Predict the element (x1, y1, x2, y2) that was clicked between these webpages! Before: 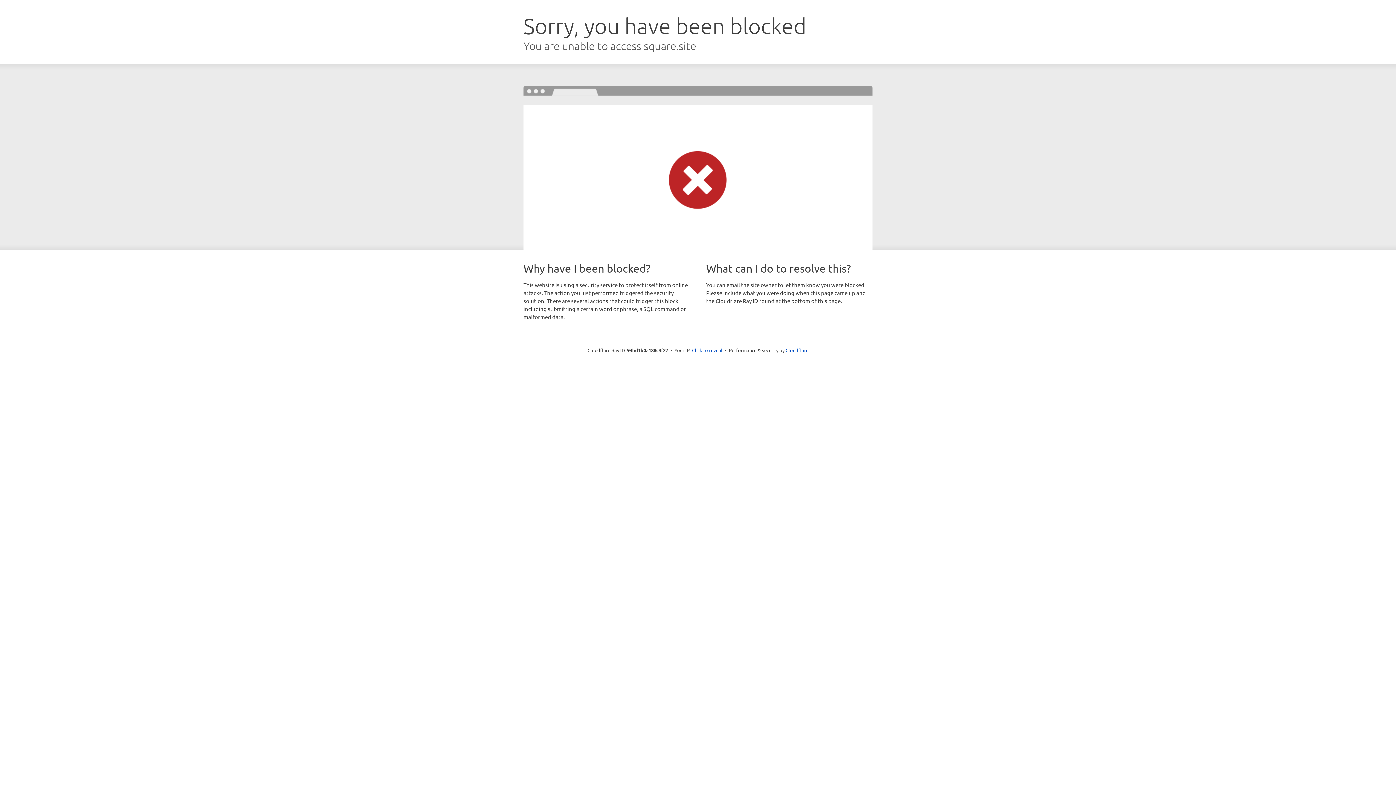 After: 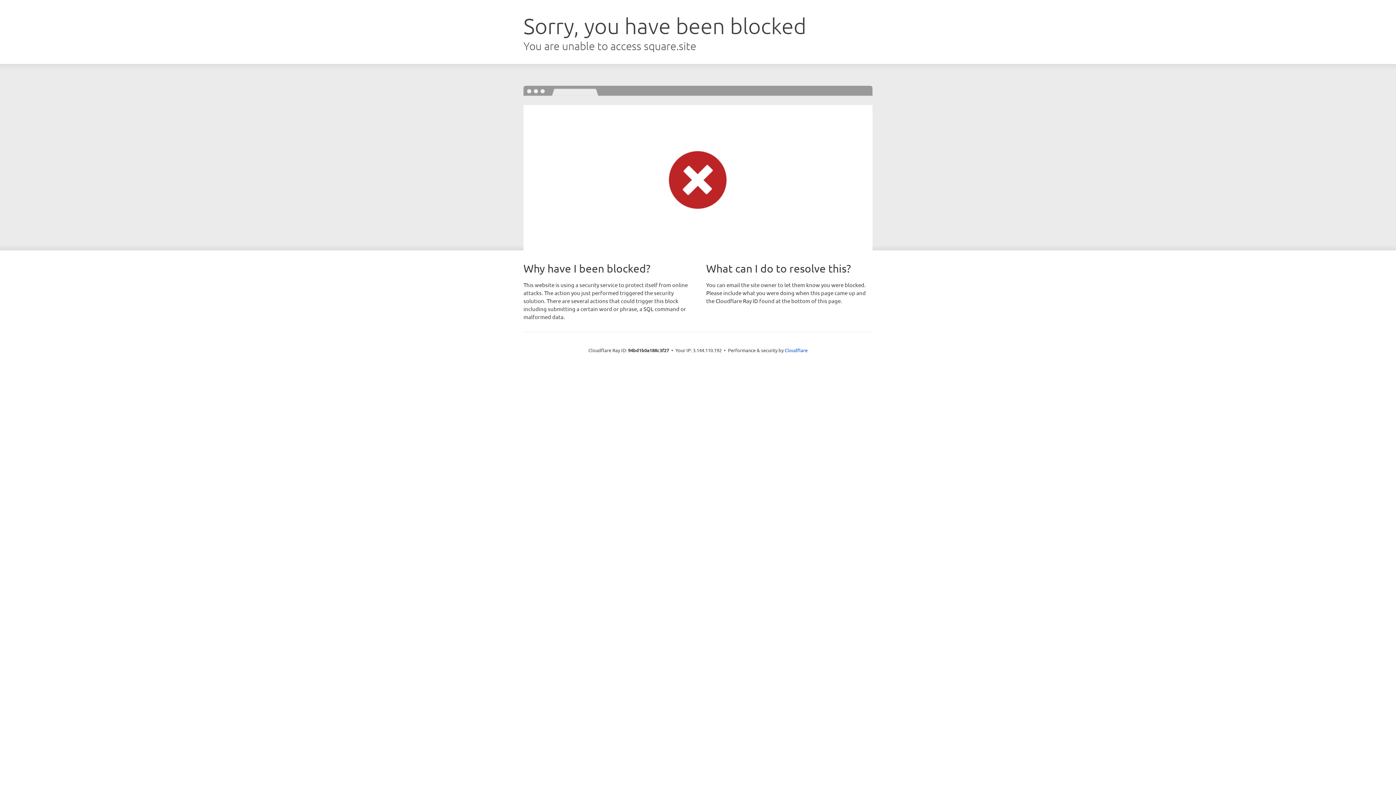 Action: label: Click to reveal bbox: (692, 346, 722, 353)